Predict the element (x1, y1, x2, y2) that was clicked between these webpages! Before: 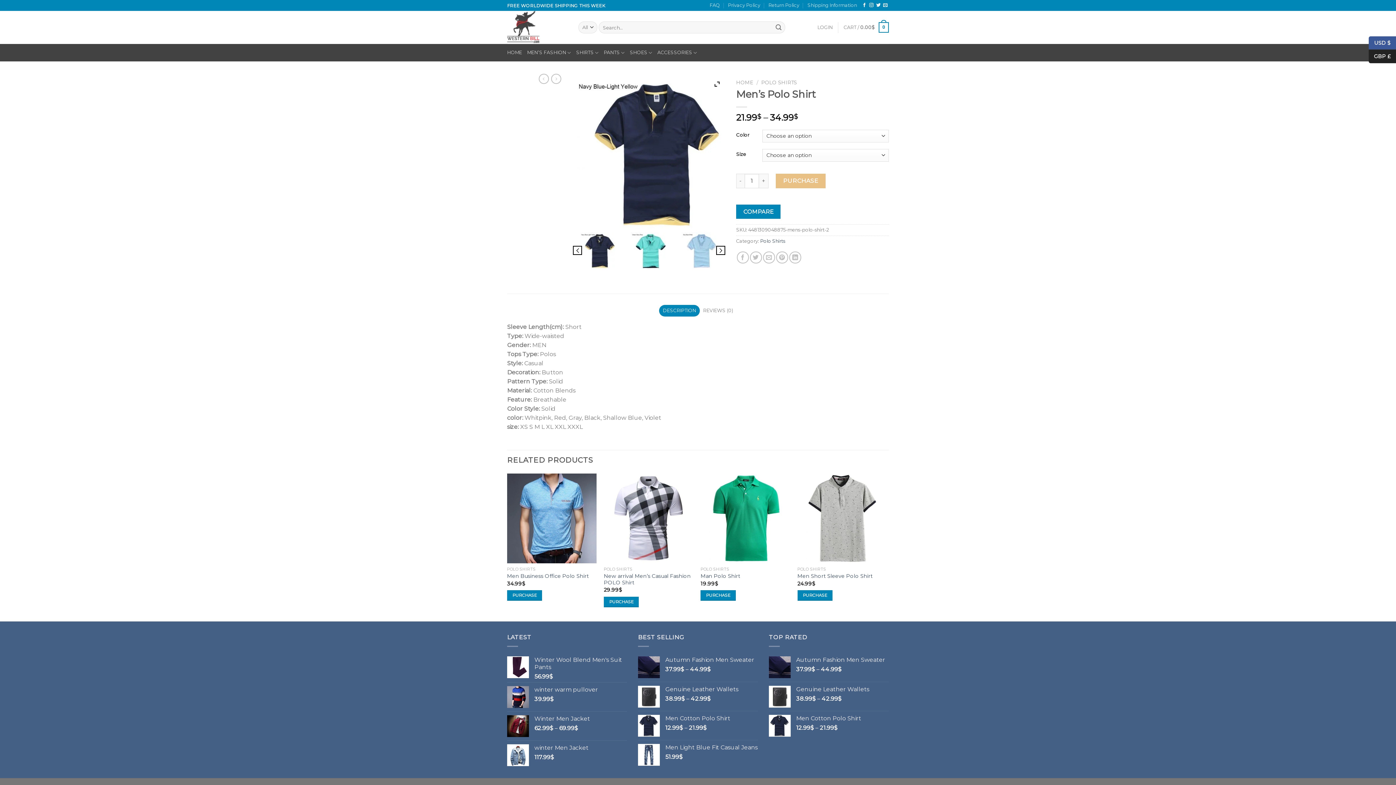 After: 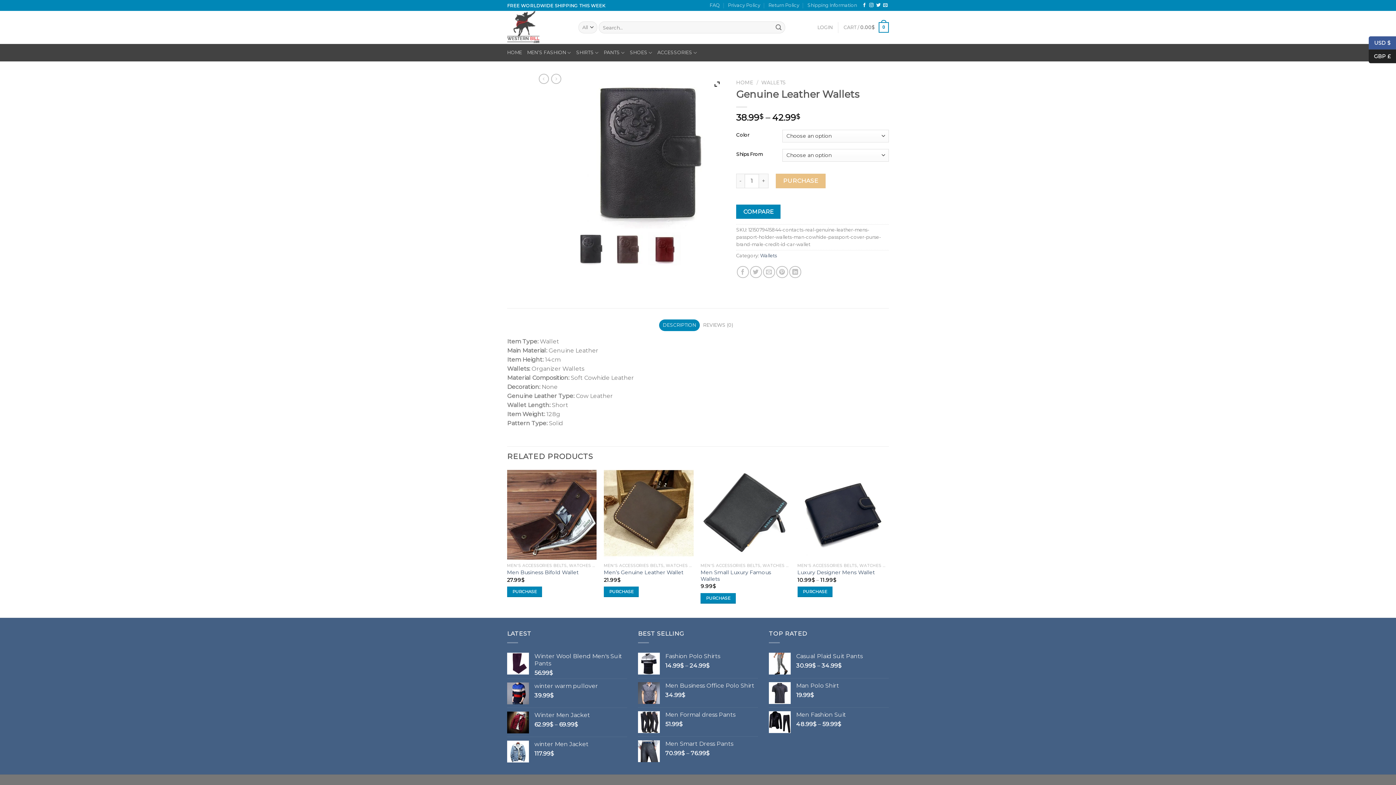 Action: label: Genuine Leather Wallets bbox: (665, 686, 758, 693)